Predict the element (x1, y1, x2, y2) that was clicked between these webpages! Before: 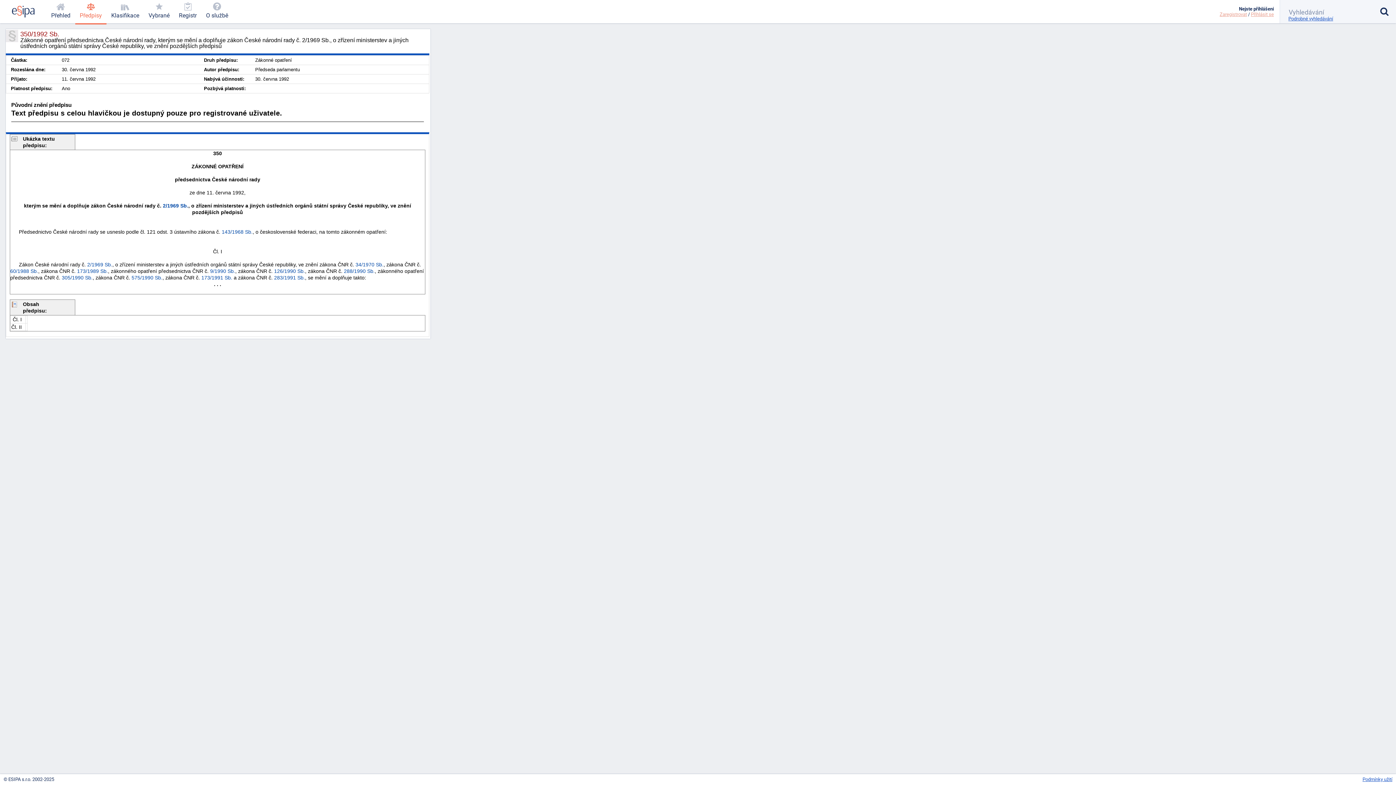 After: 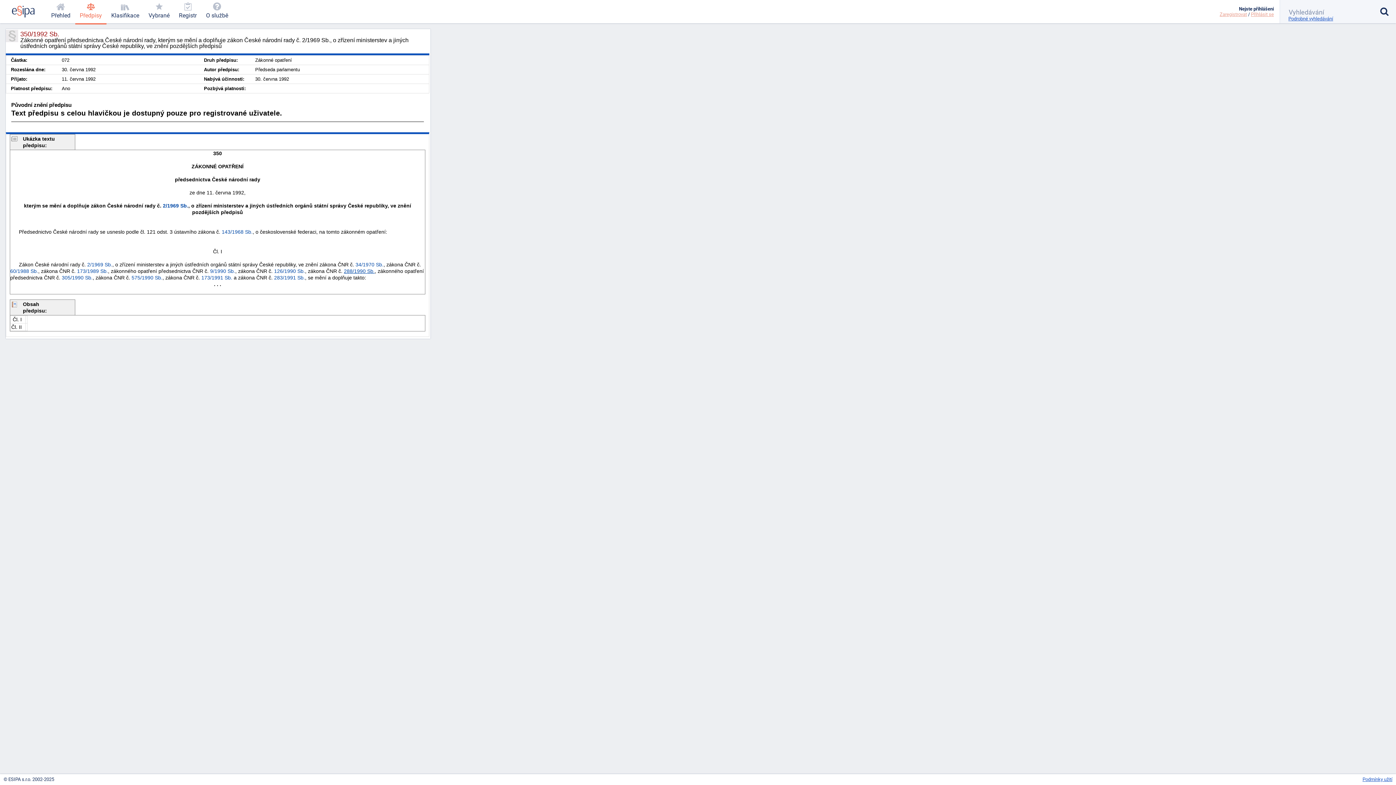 Action: bbox: (344, 268, 374, 274) label: 288/1990 Sb.